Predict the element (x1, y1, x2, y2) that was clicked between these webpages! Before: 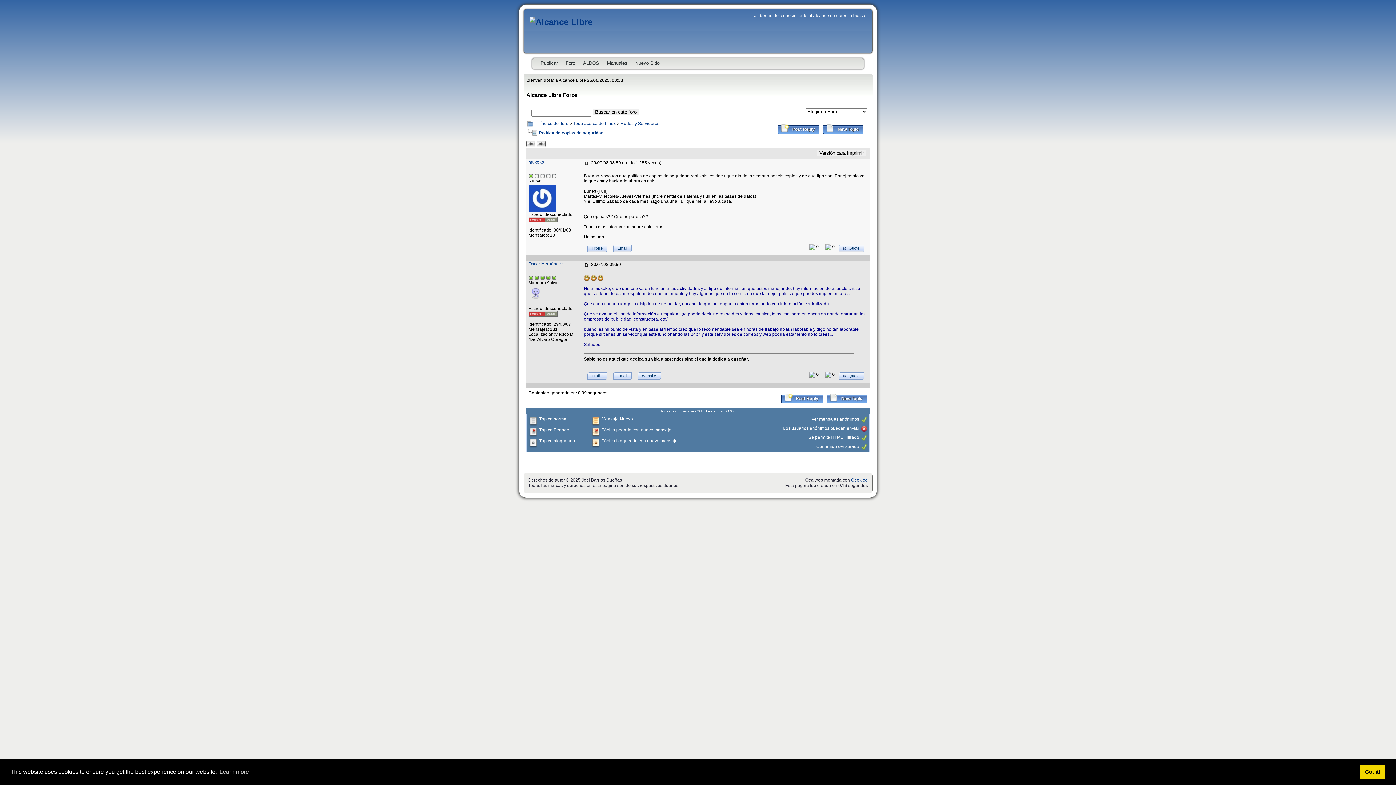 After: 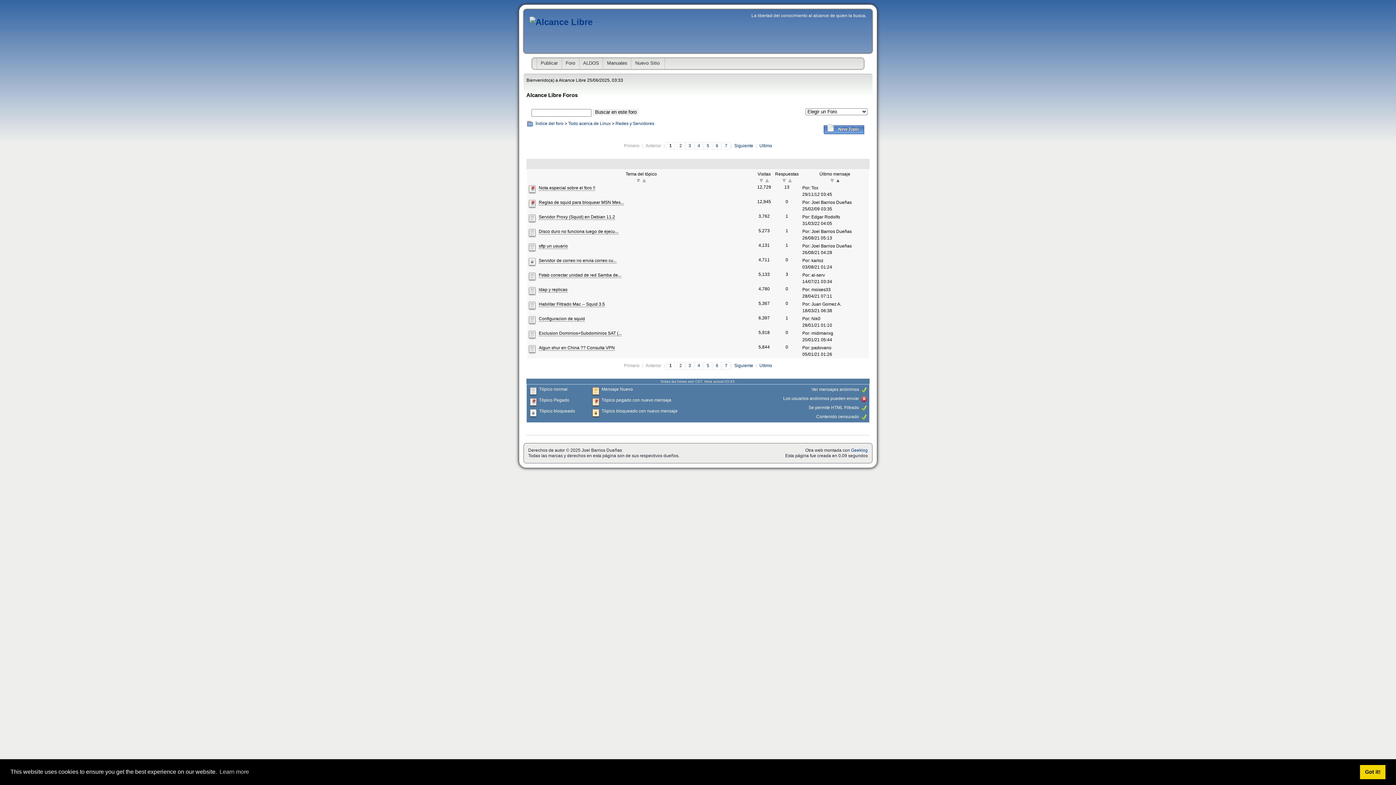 Action: label: Redes y Servidores bbox: (620, 121, 659, 126)